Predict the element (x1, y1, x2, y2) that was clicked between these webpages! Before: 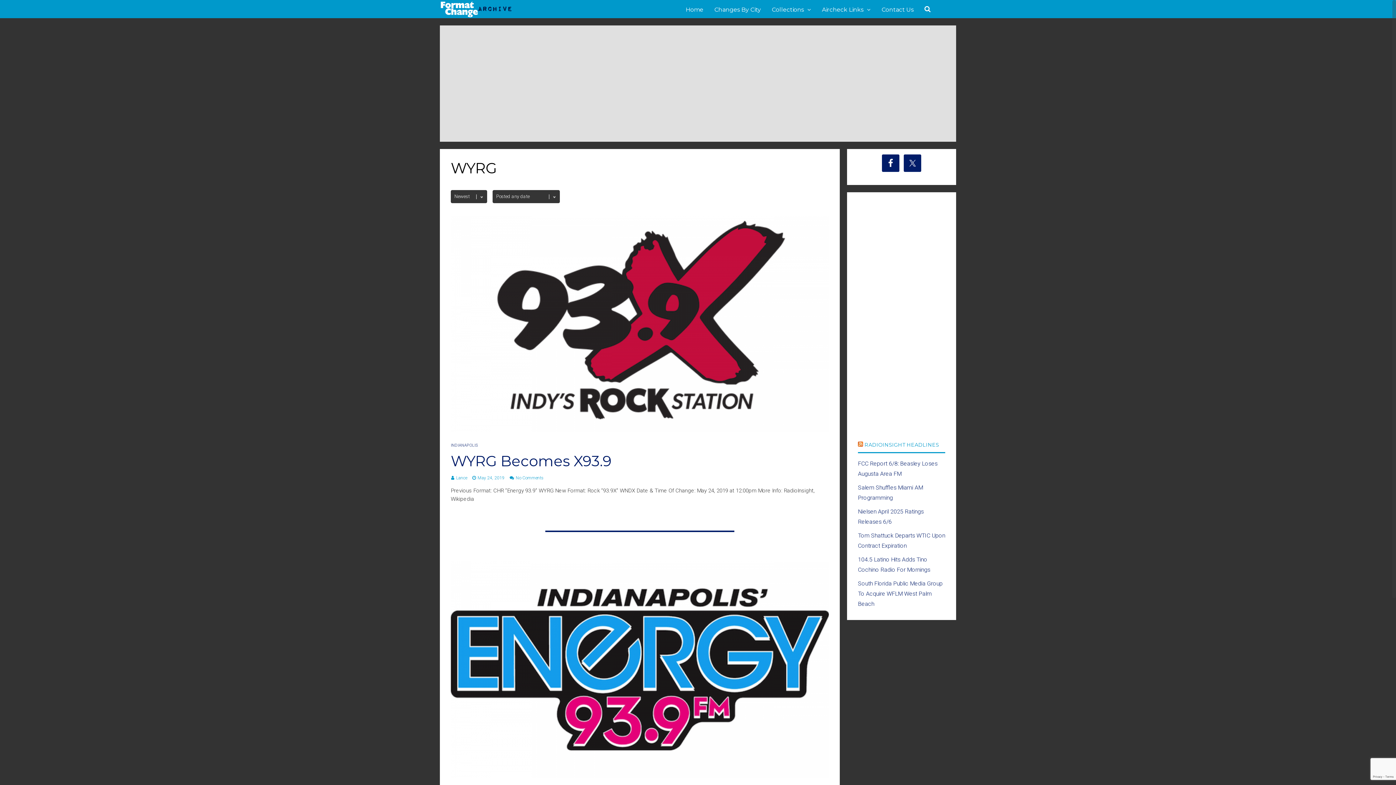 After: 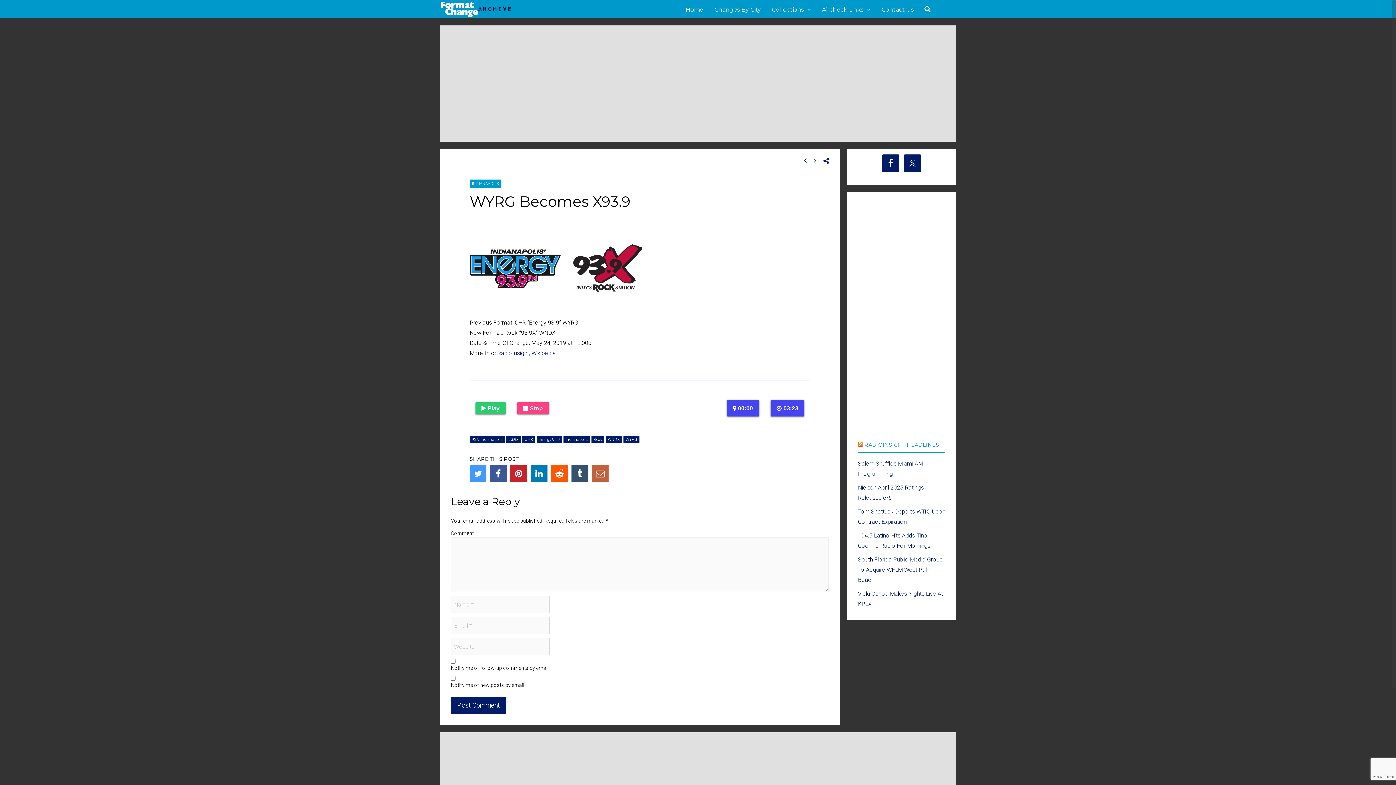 Action: label: WYRG Becomes X93.9 bbox: (450, 452, 611, 470)